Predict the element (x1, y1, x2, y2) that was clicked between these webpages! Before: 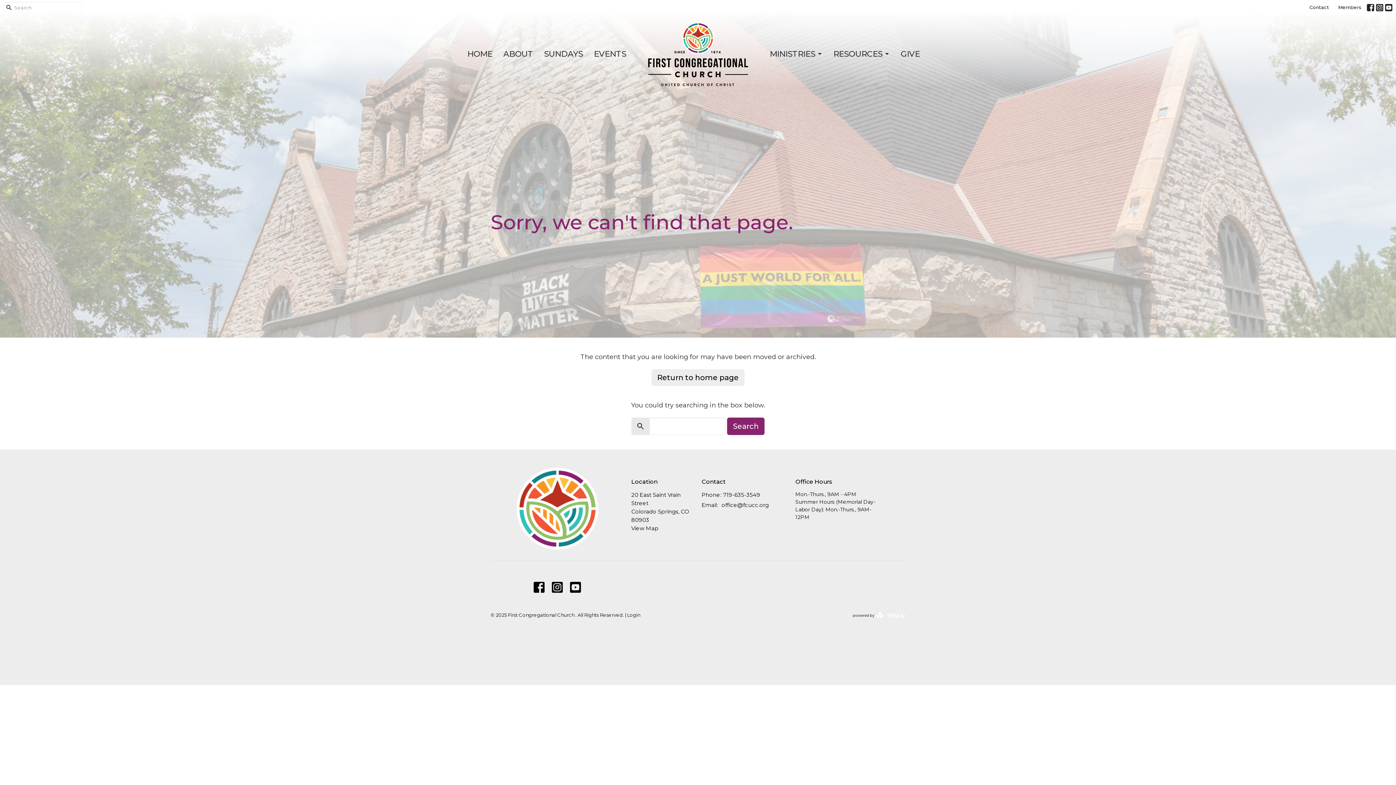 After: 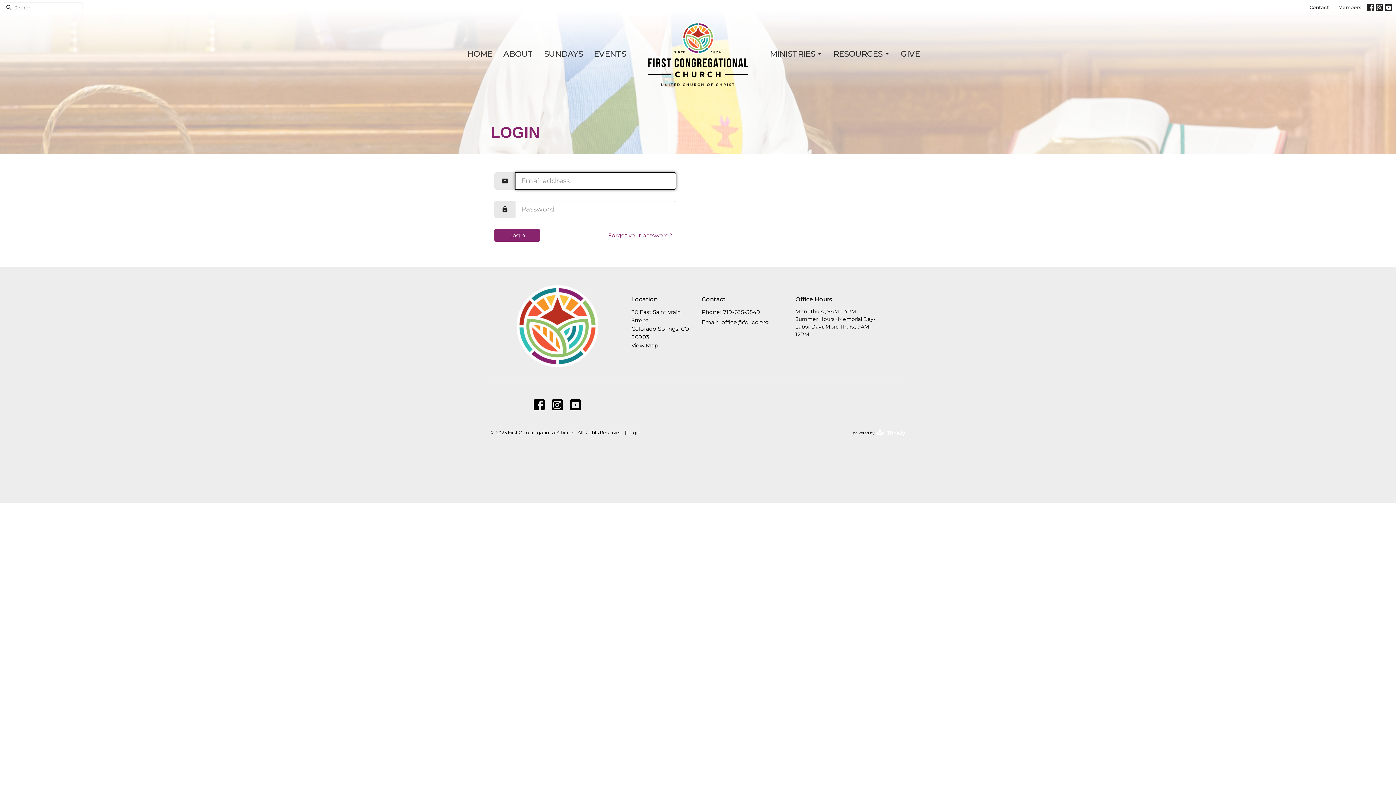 Action: bbox: (627, 612, 640, 618) label: Login